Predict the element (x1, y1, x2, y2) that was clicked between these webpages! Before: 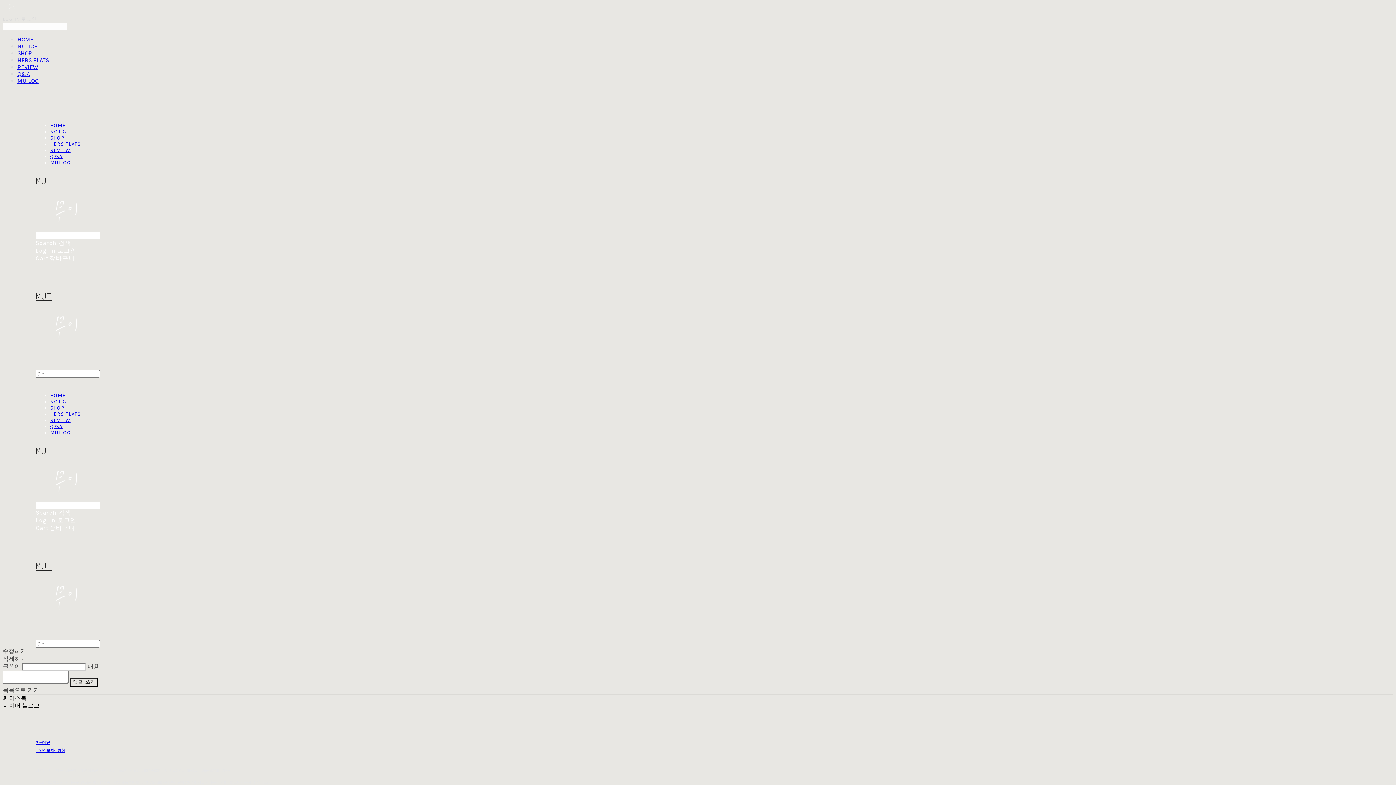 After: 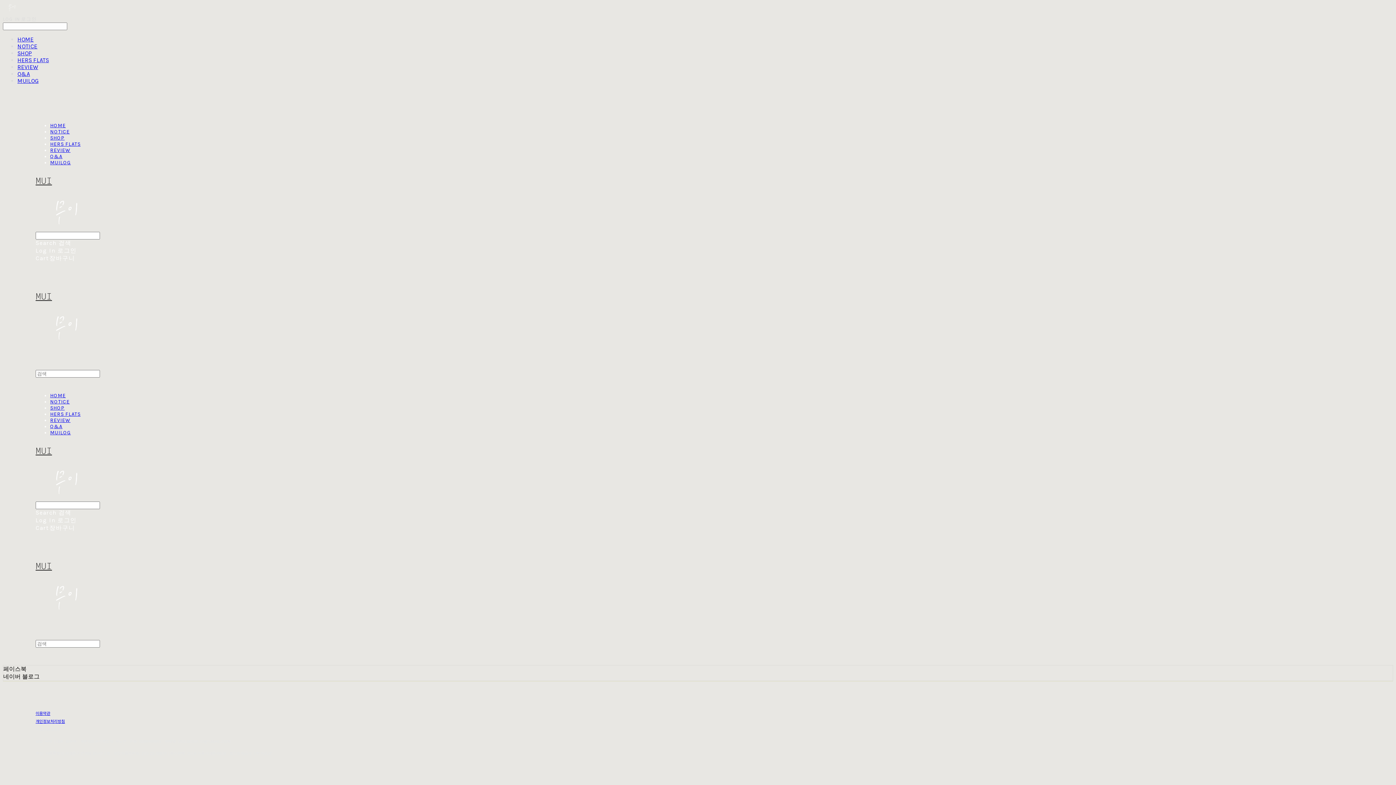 Action: bbox: (17, 77, 38, 84) label: MUILOG